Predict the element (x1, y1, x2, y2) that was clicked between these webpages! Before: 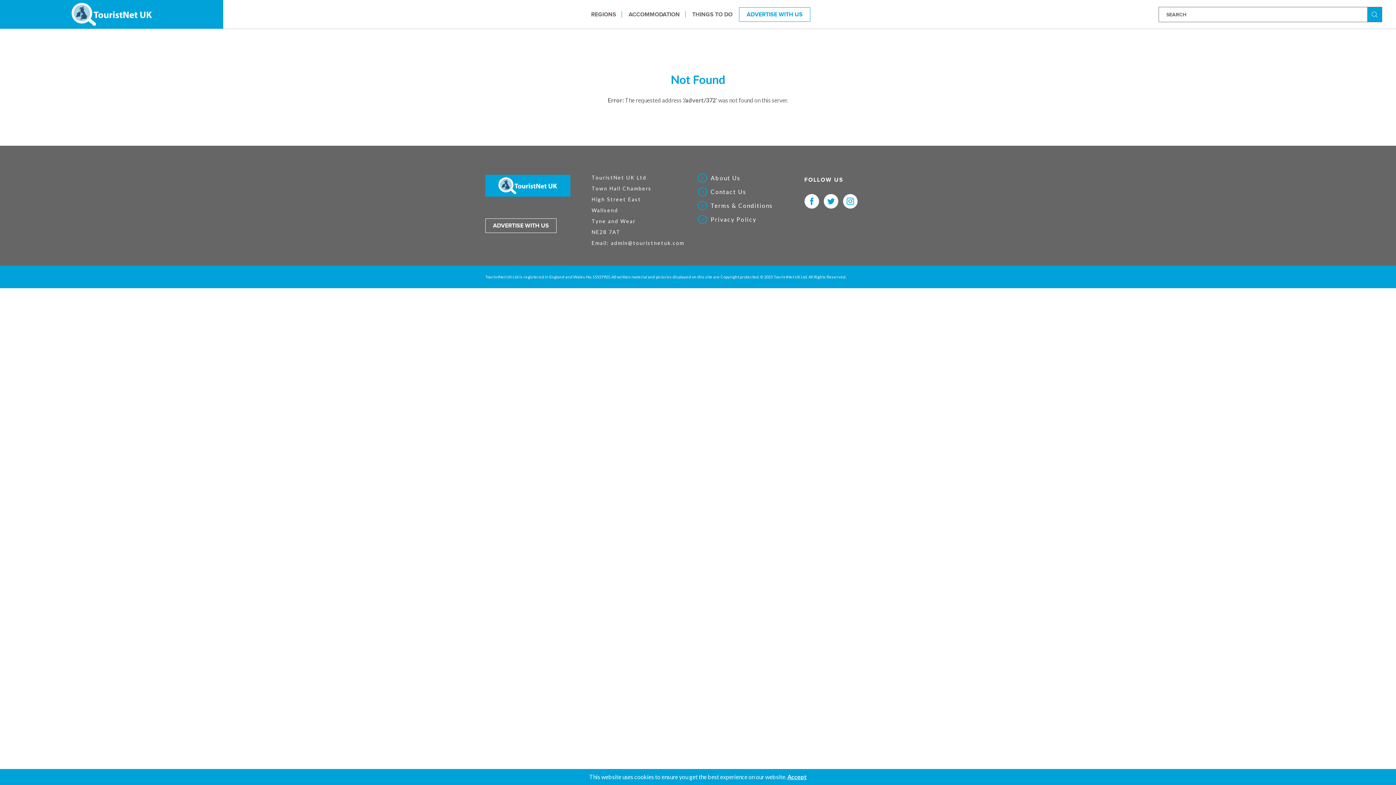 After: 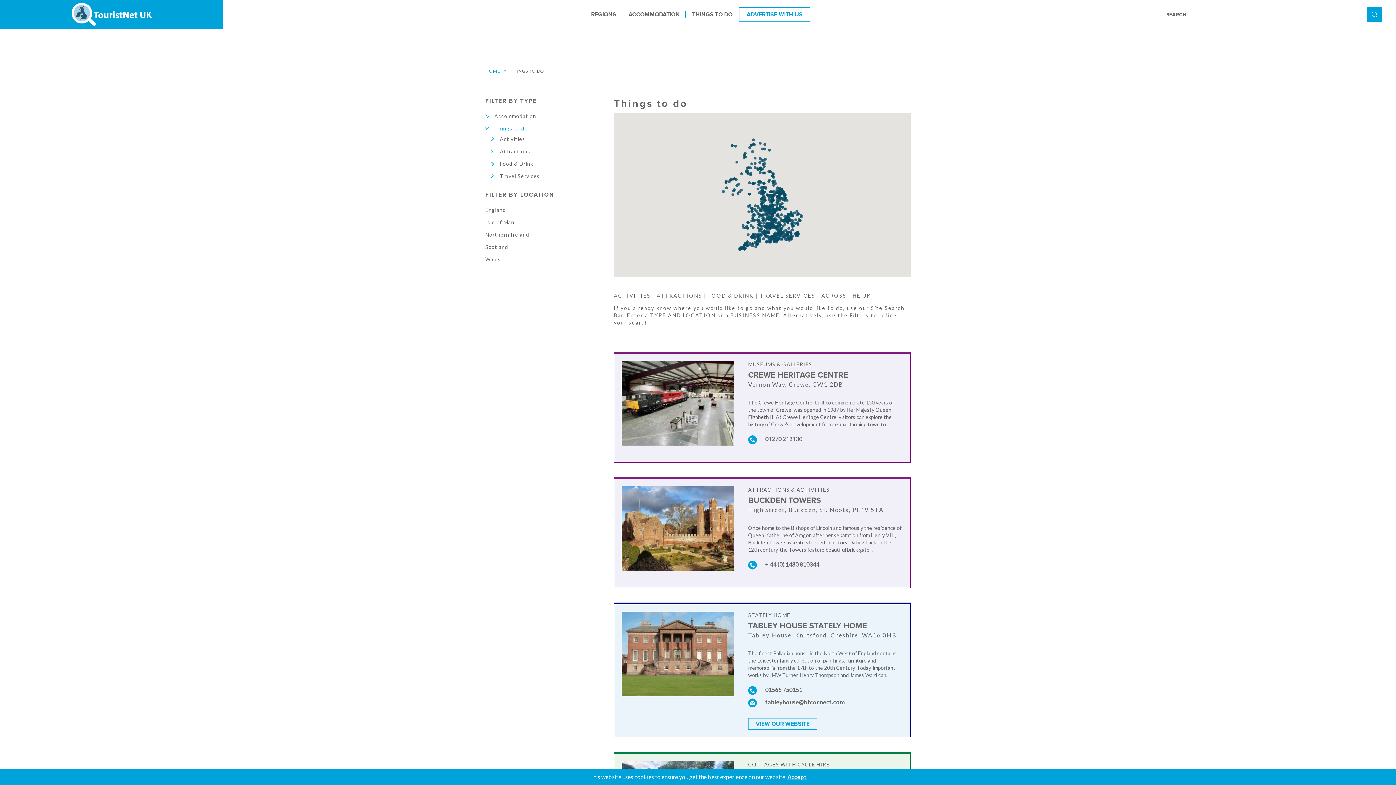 Action: label: THINGS TO DO bbox: (686, 11, 738, 17)